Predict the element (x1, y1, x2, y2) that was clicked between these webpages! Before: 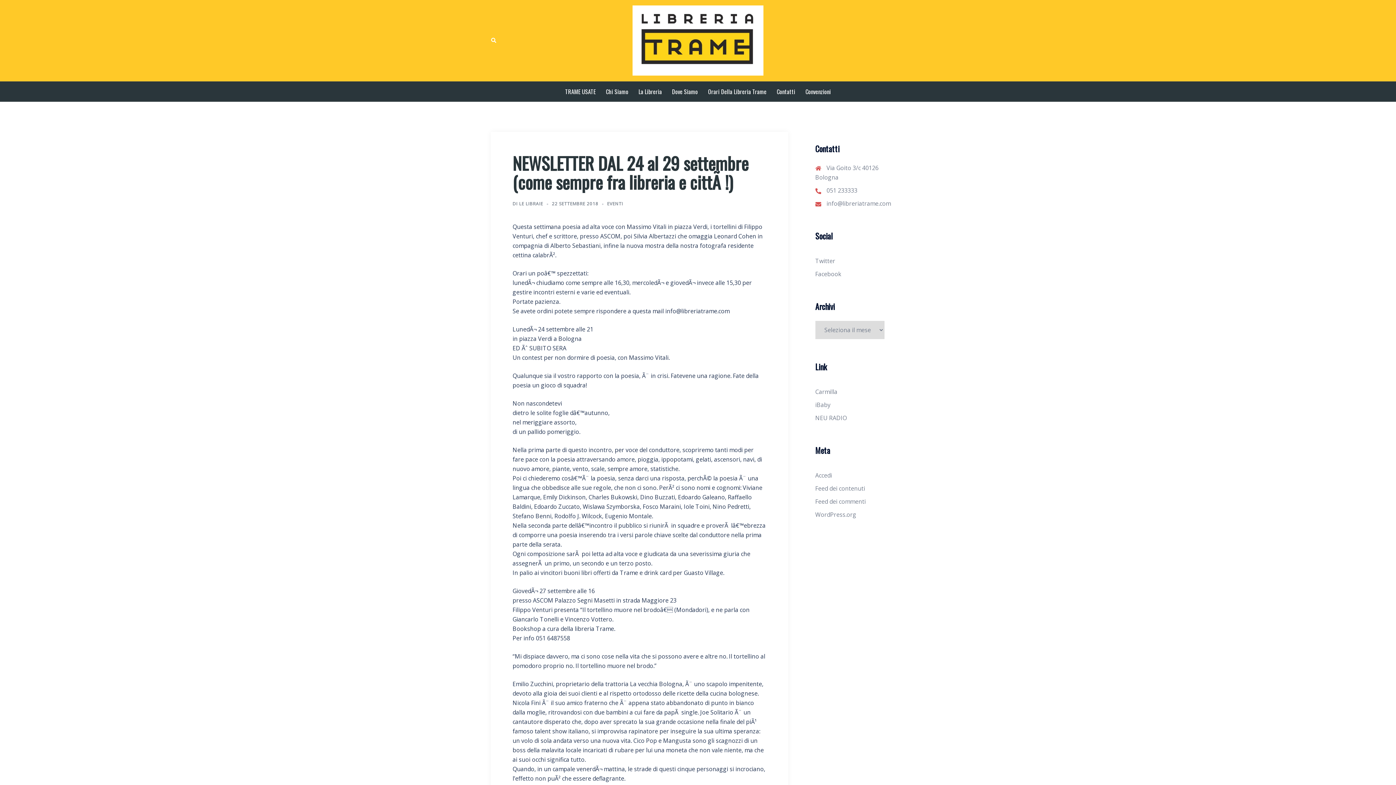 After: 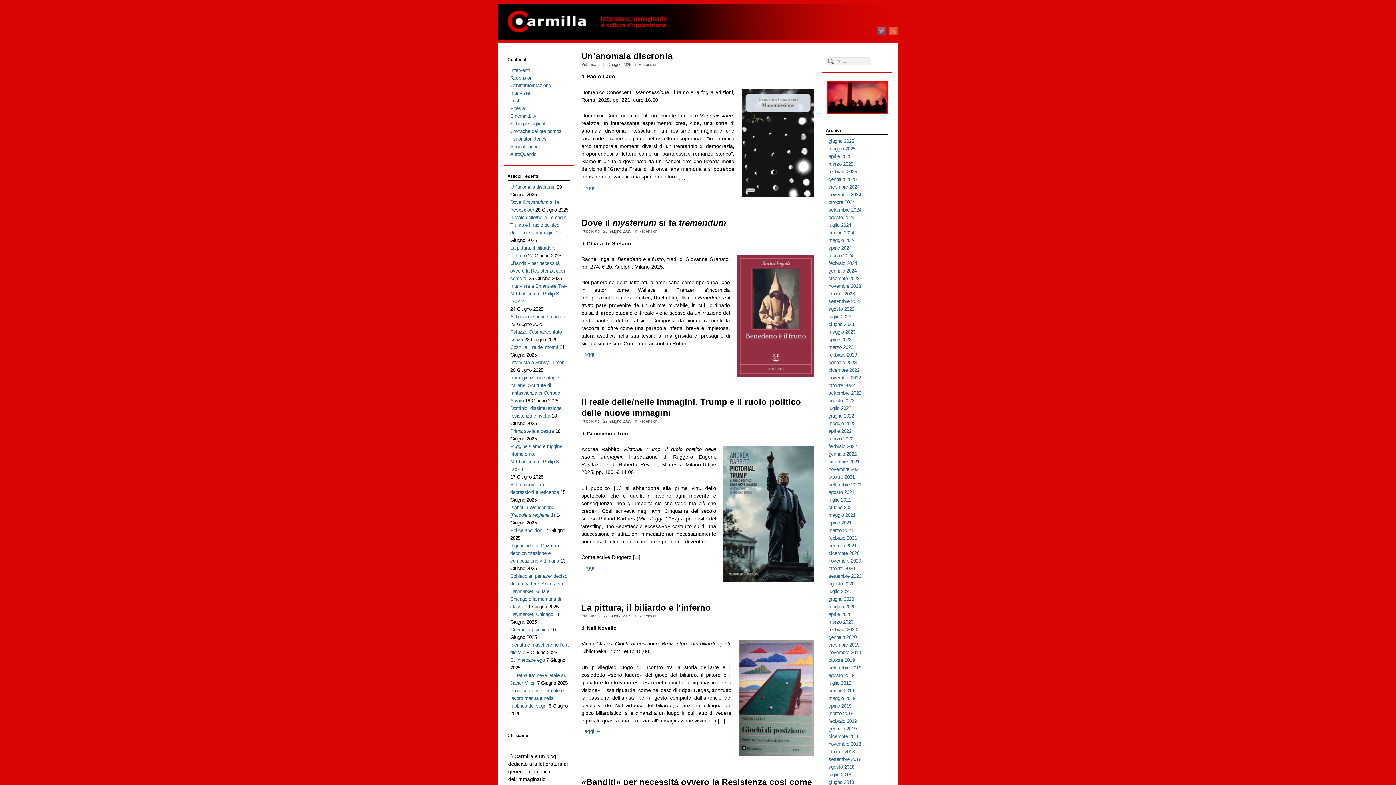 Action: bbox: (815, 387, 837, 395) label: Carmilla